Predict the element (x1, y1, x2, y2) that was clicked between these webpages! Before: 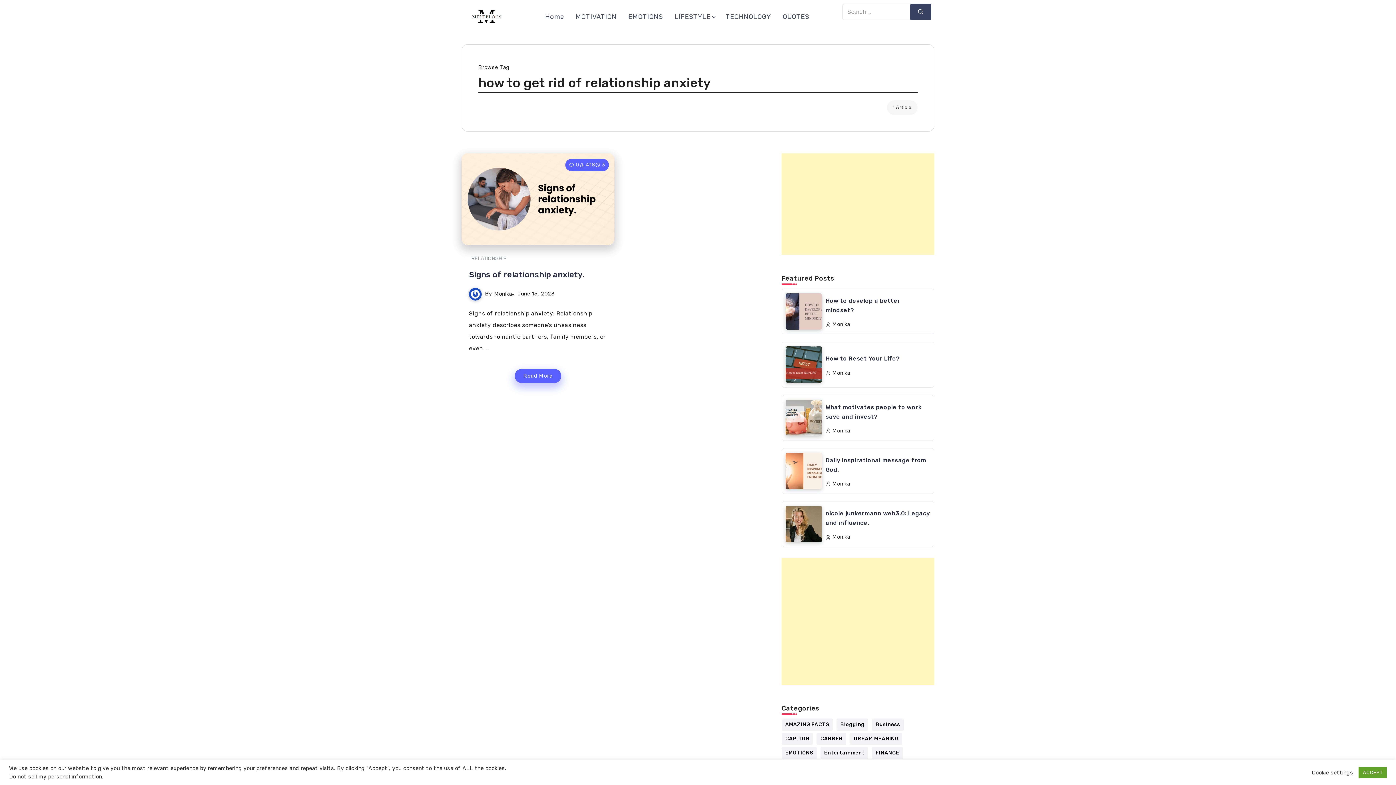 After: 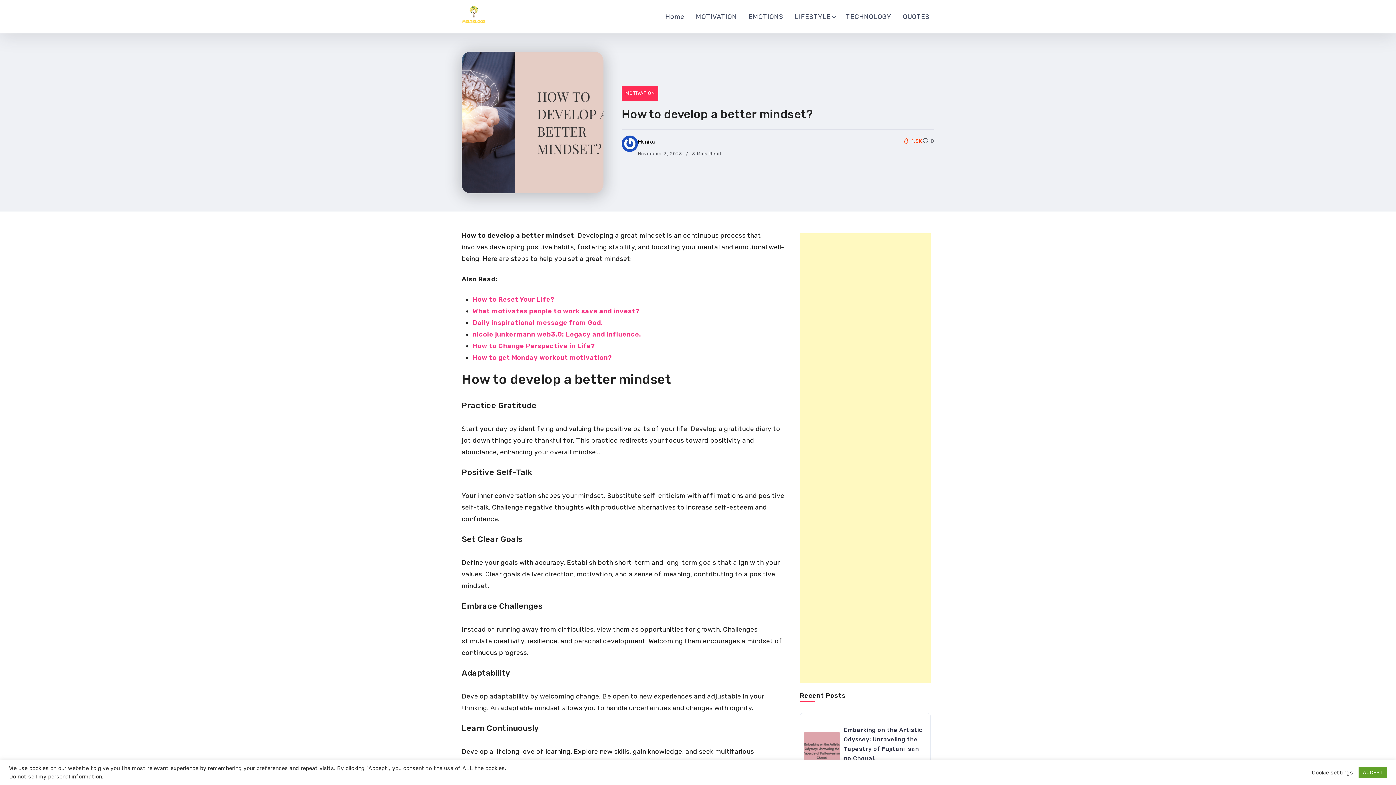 Action: bbox: (785, 293, 822, 329)